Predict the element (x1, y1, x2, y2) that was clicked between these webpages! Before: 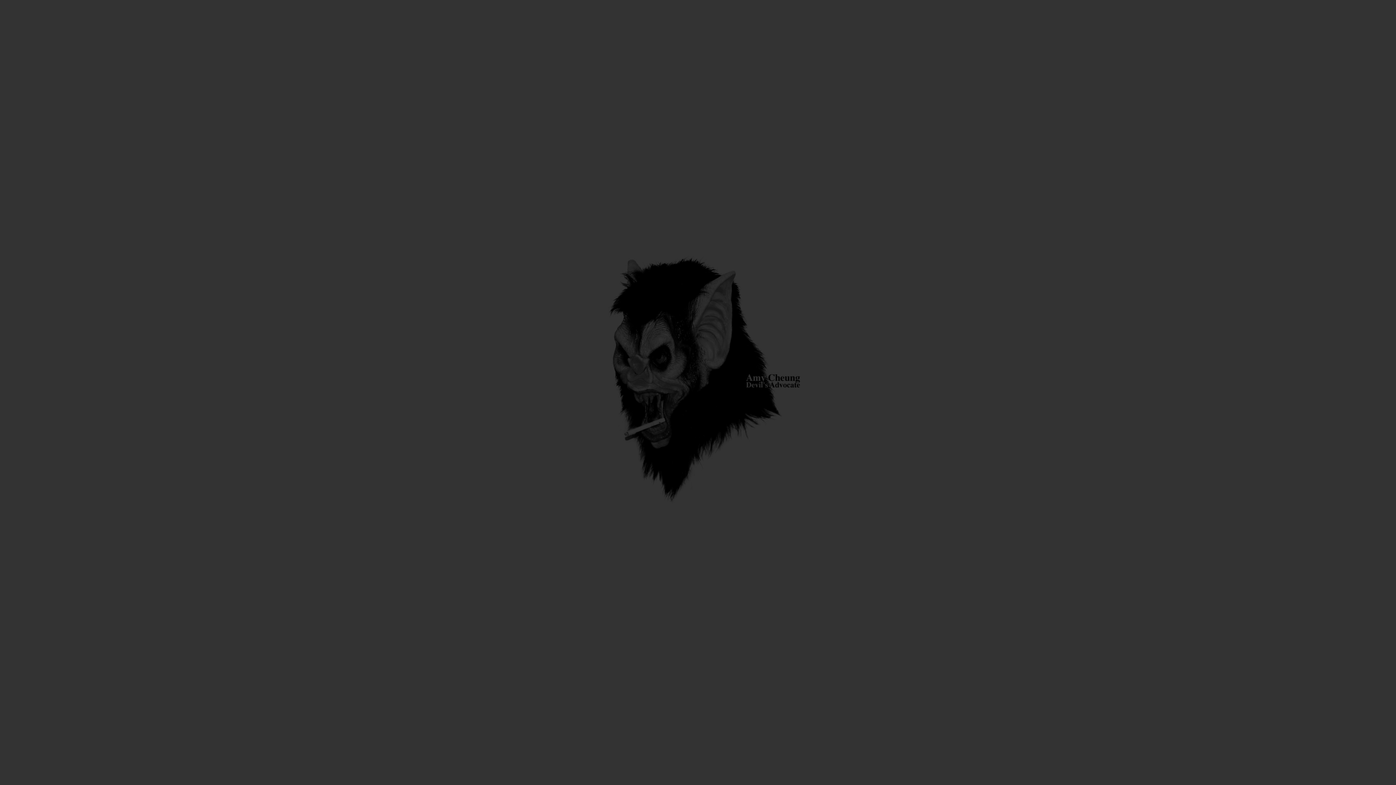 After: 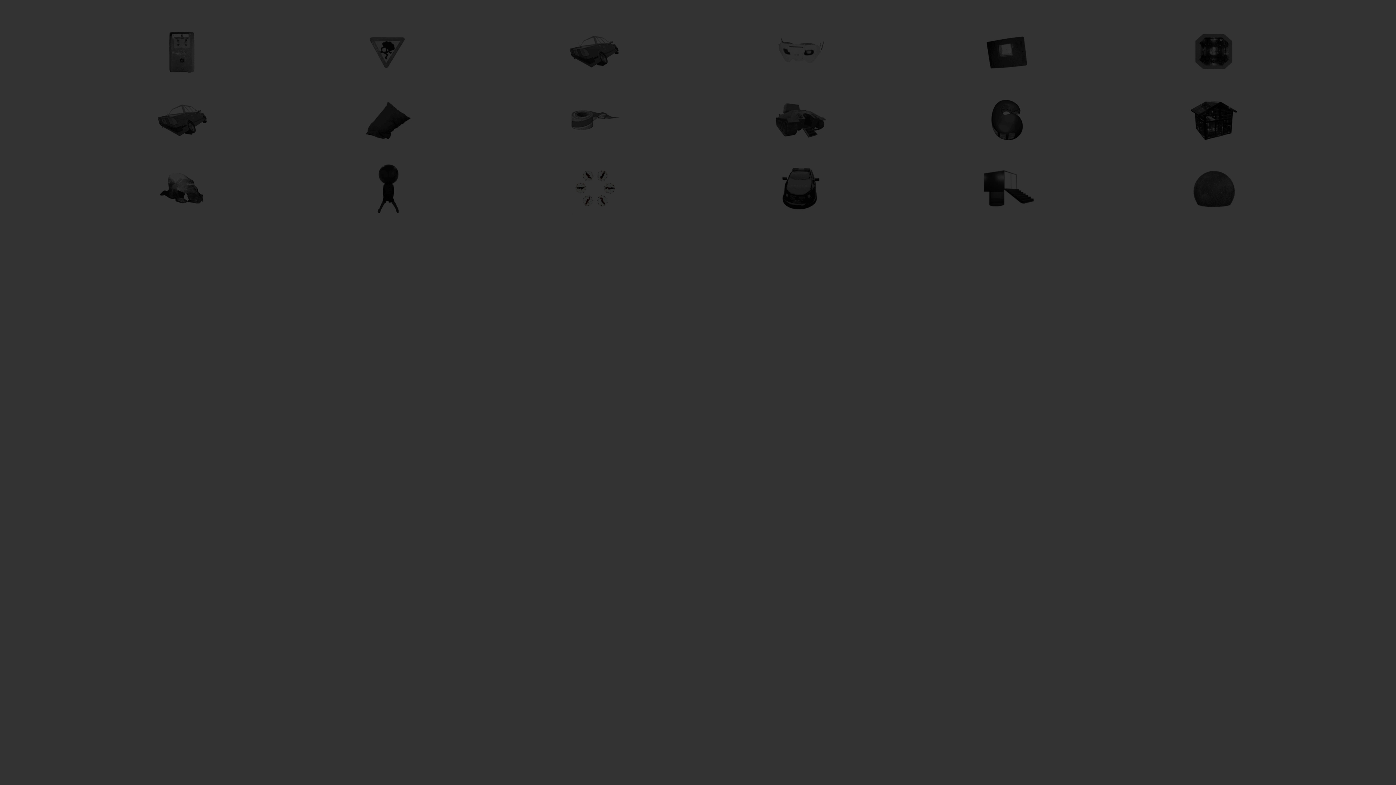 Action: bbox: (596, 501, 800, 507)